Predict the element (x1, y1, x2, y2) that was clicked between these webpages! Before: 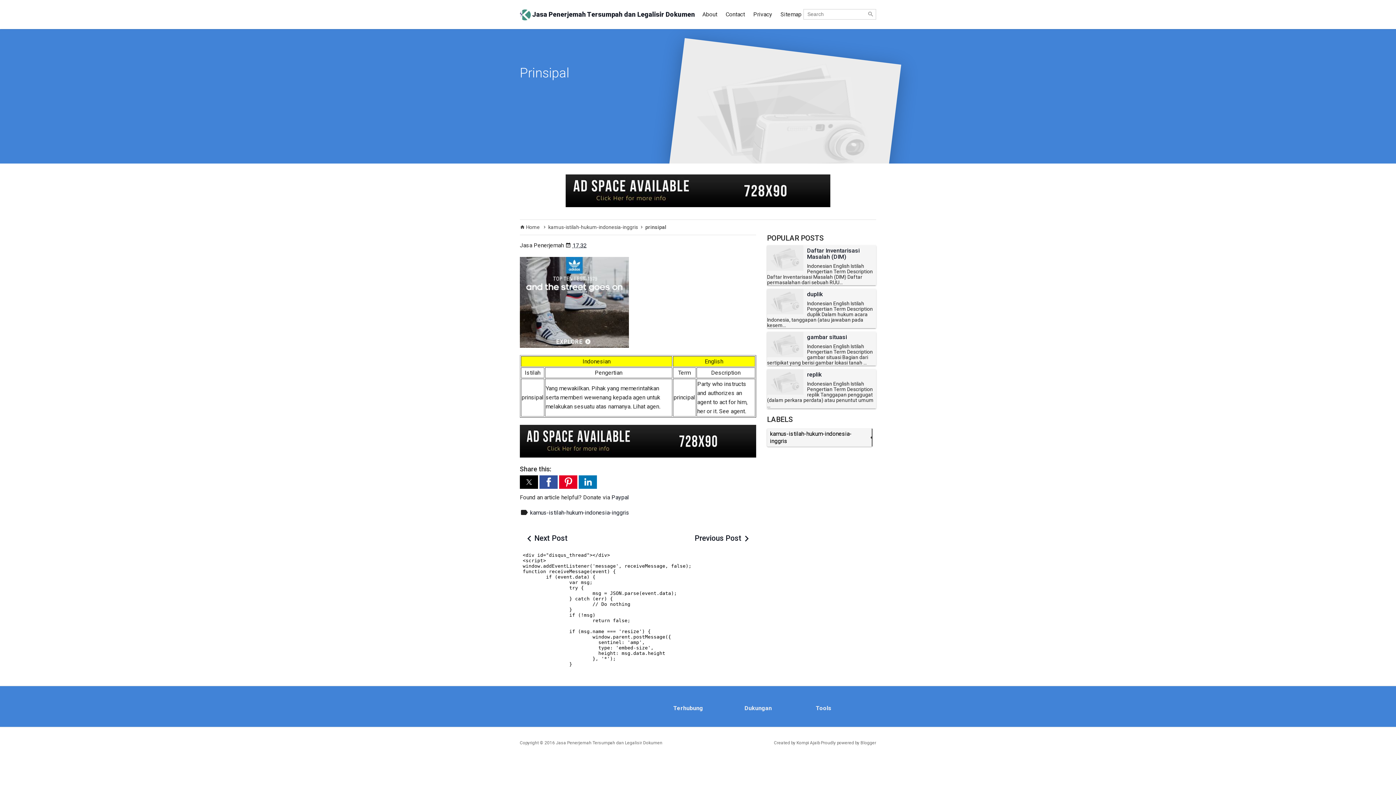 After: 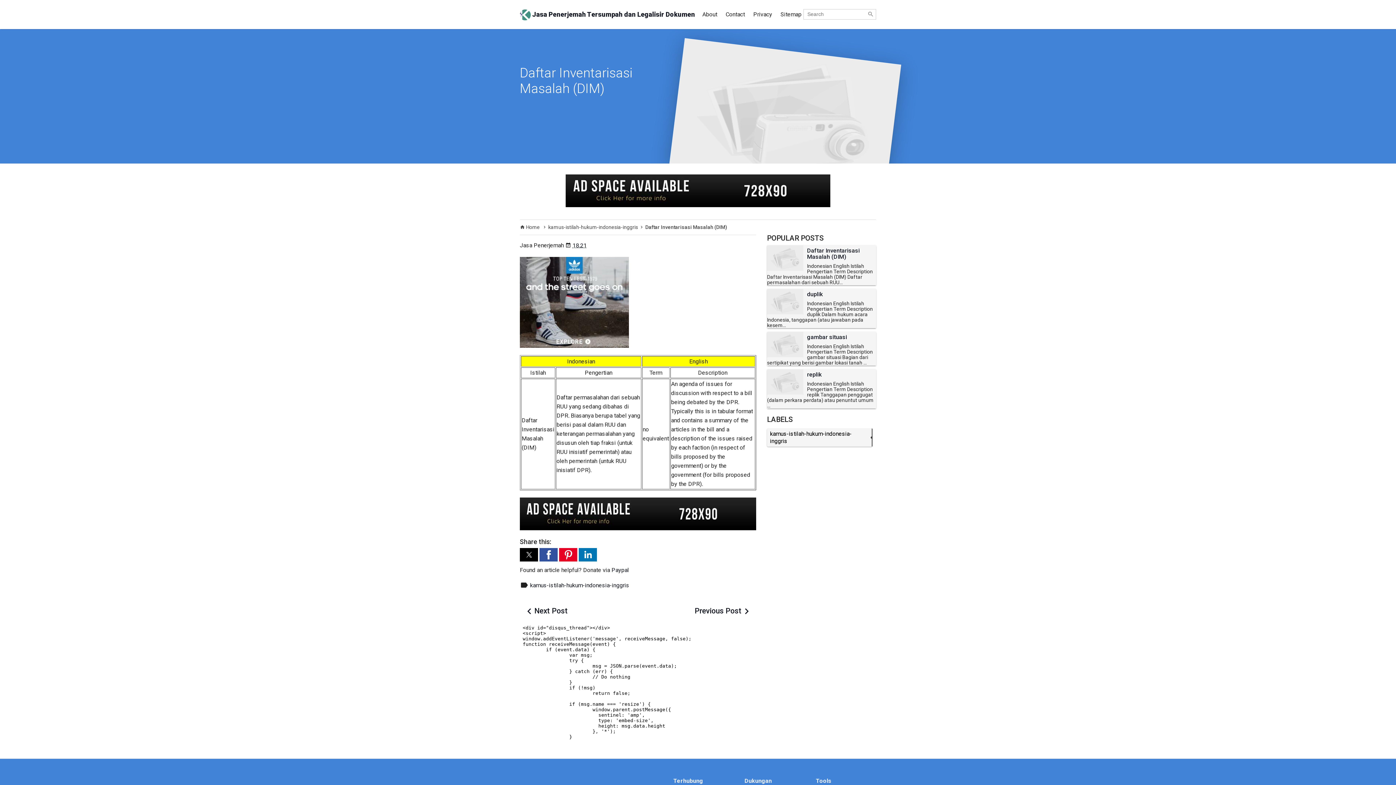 Action: bbox: (767, 247, 872, 260) label: Daftar Inventarisasi Masalah (DIM)